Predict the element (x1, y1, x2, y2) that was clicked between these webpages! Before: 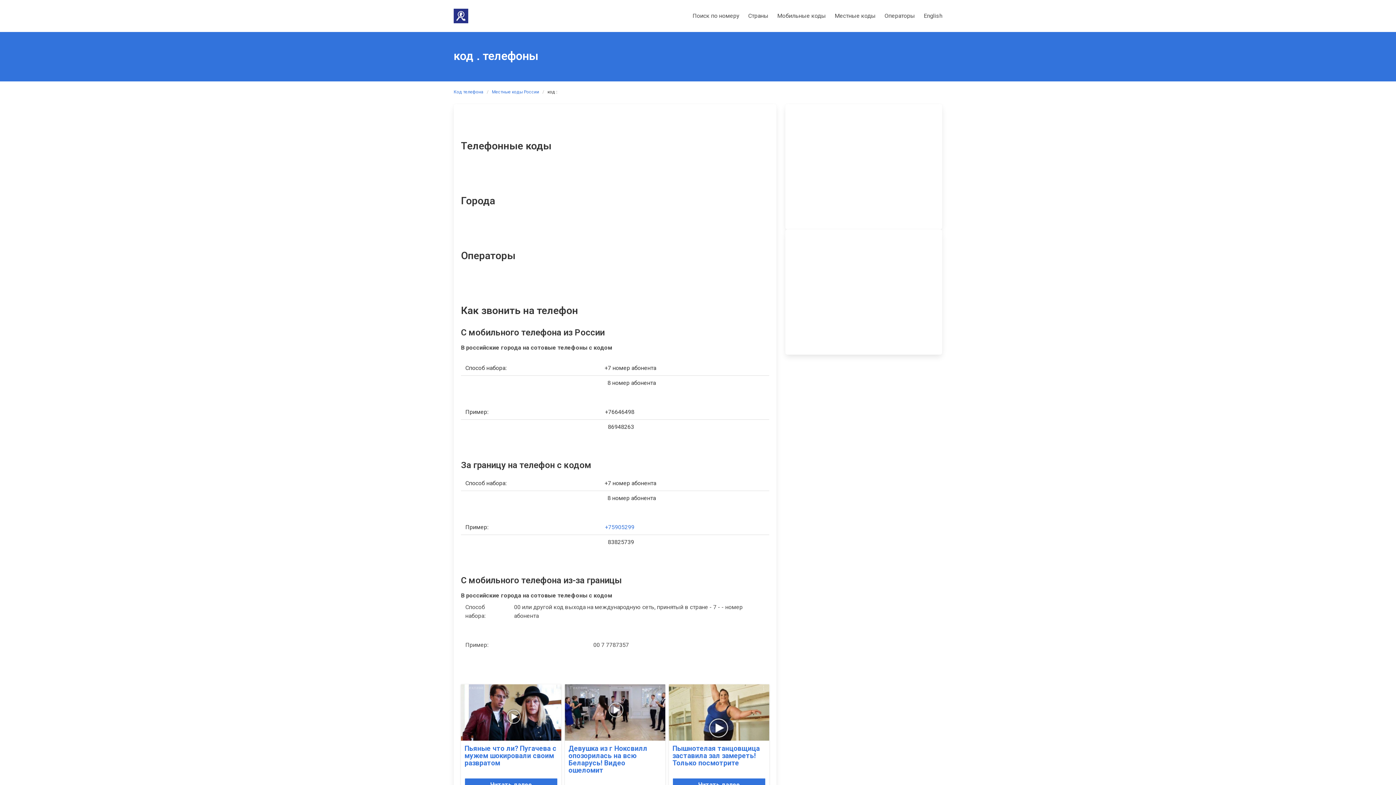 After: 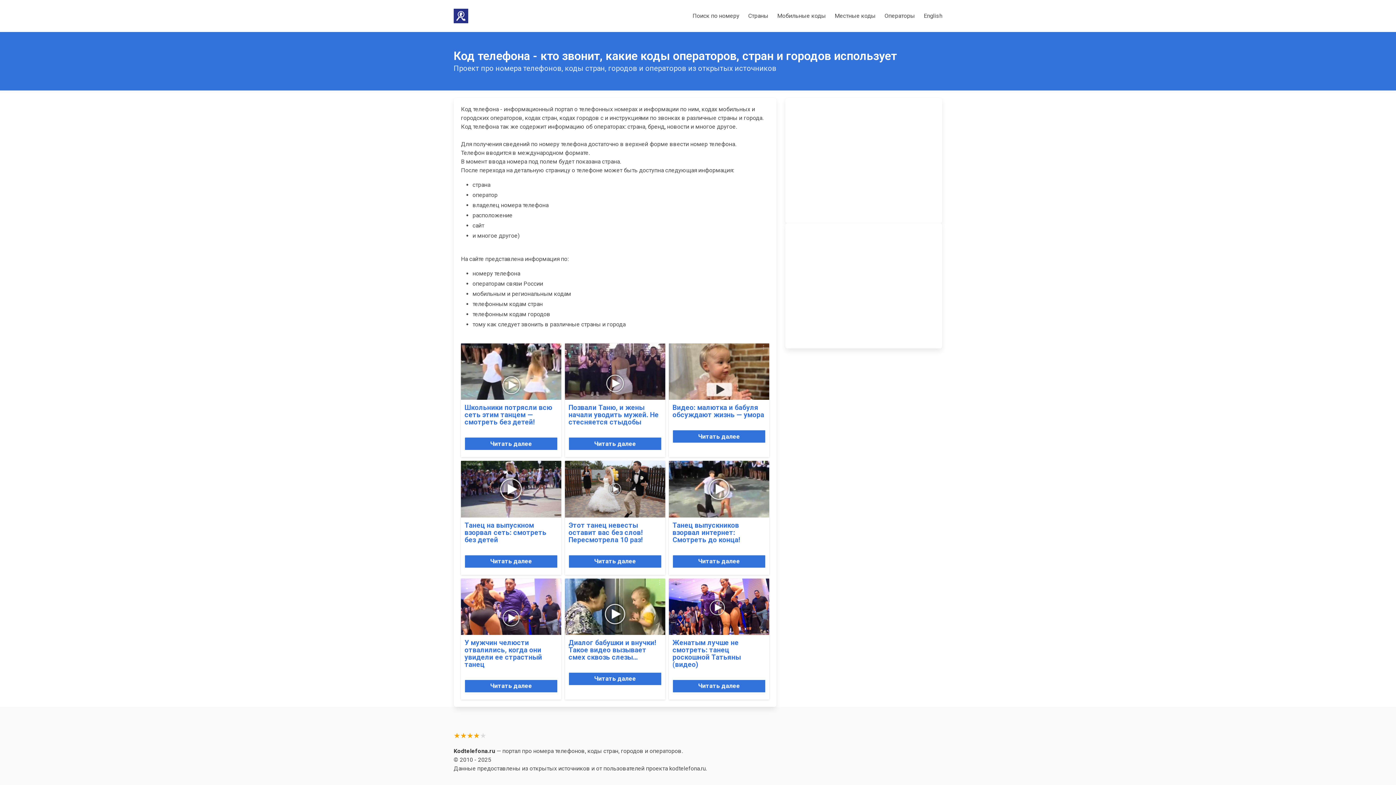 Action: label: Код телефона bbox: (453, 88, 486, 95)